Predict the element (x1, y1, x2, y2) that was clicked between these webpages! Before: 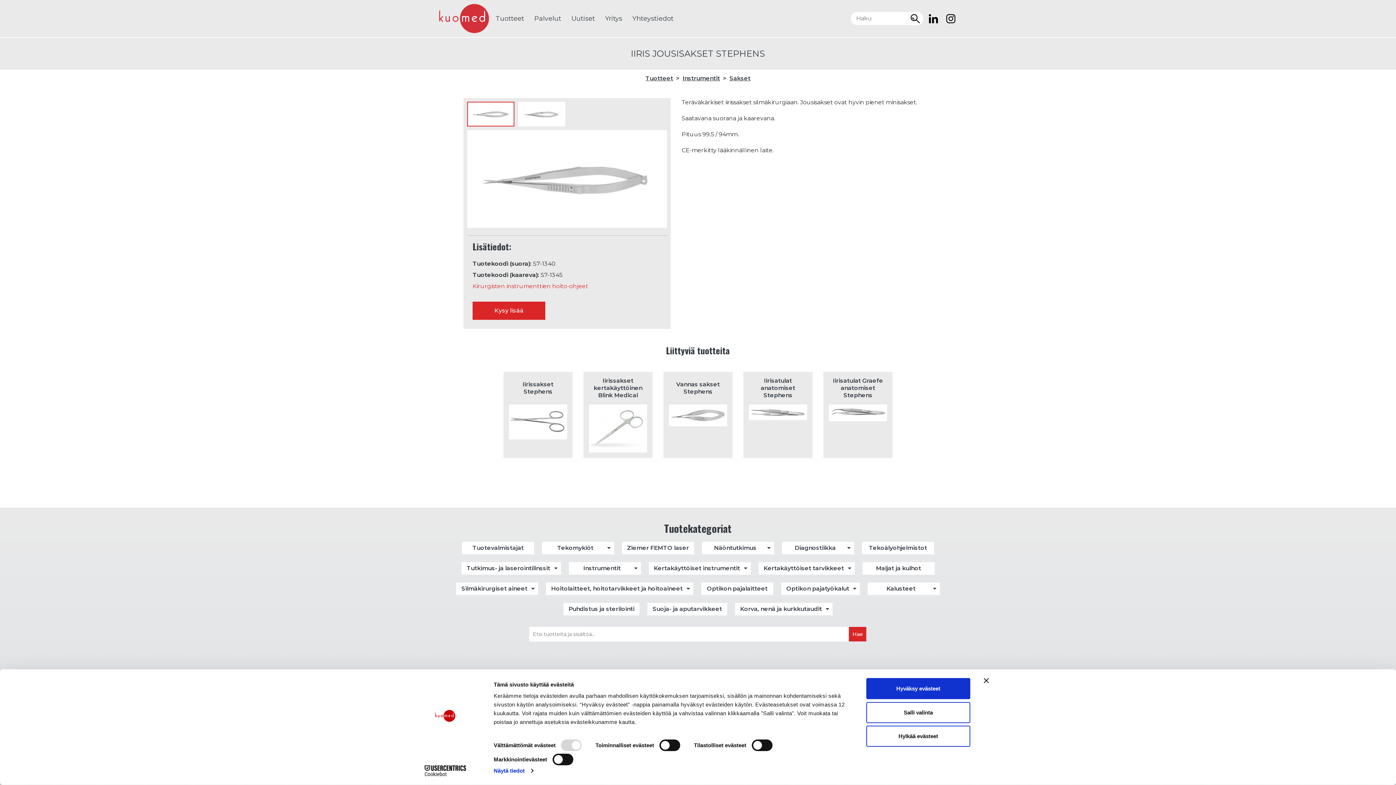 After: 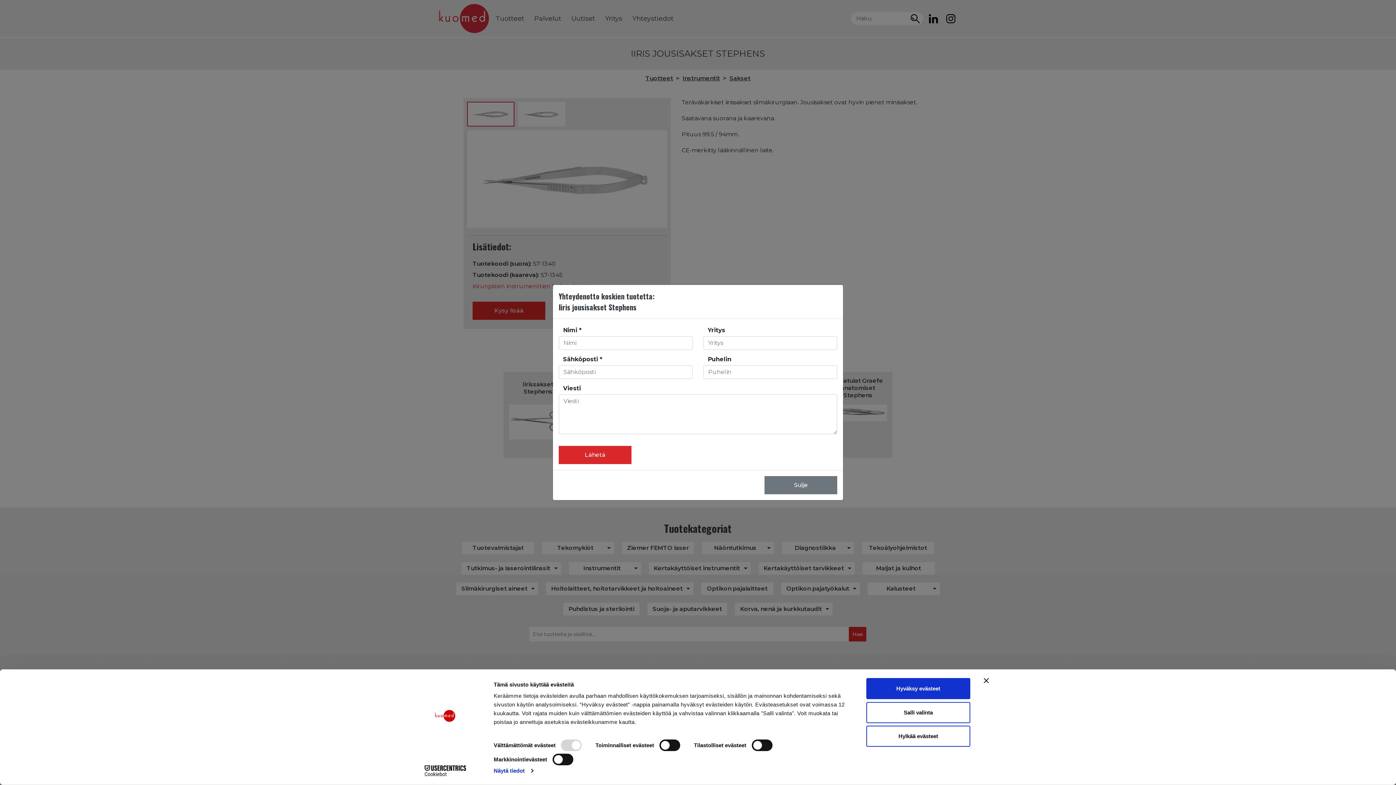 Action: label: Kysy lisää bbox: (472, 300, 545, 318)